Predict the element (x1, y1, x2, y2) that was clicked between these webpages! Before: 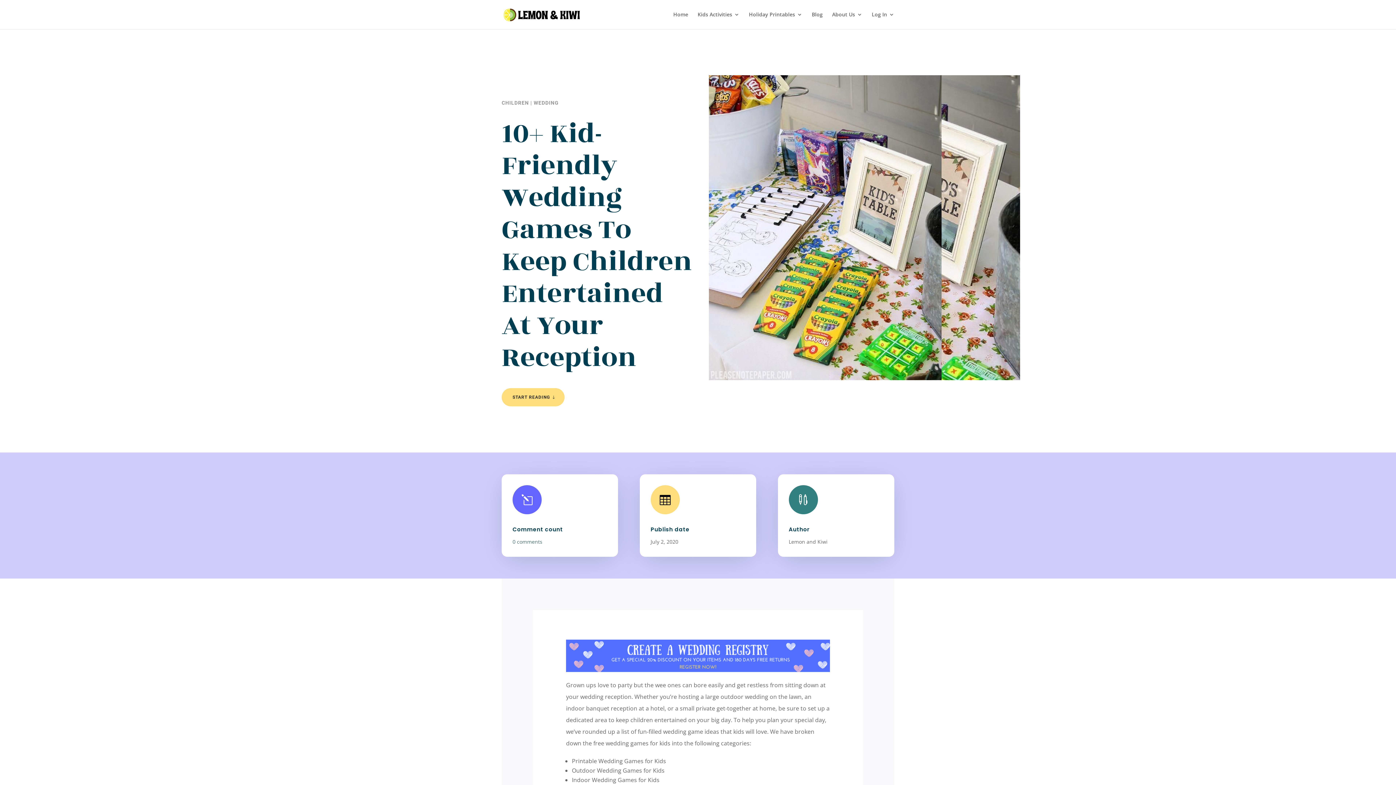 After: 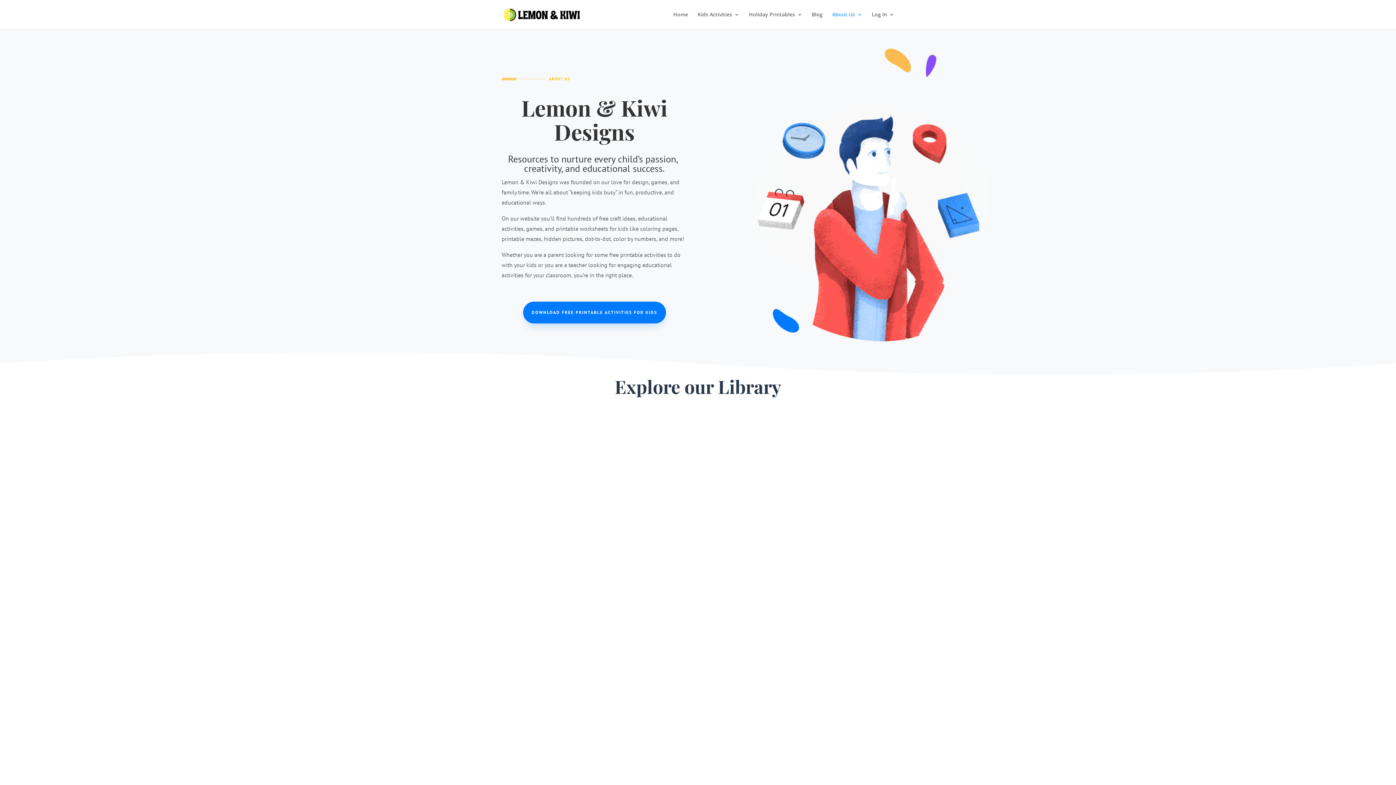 Action: label: About Us bbox: (832, 12, 862, 29)